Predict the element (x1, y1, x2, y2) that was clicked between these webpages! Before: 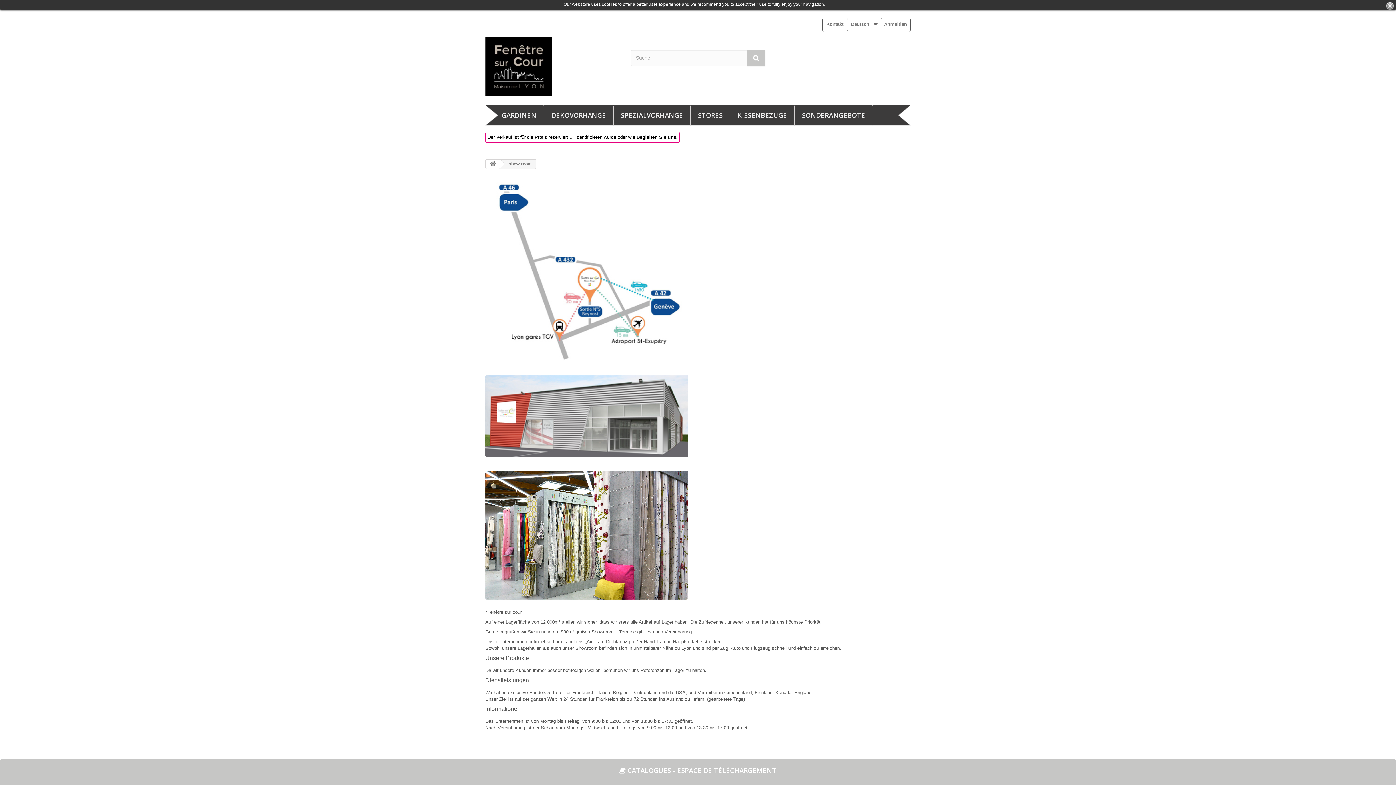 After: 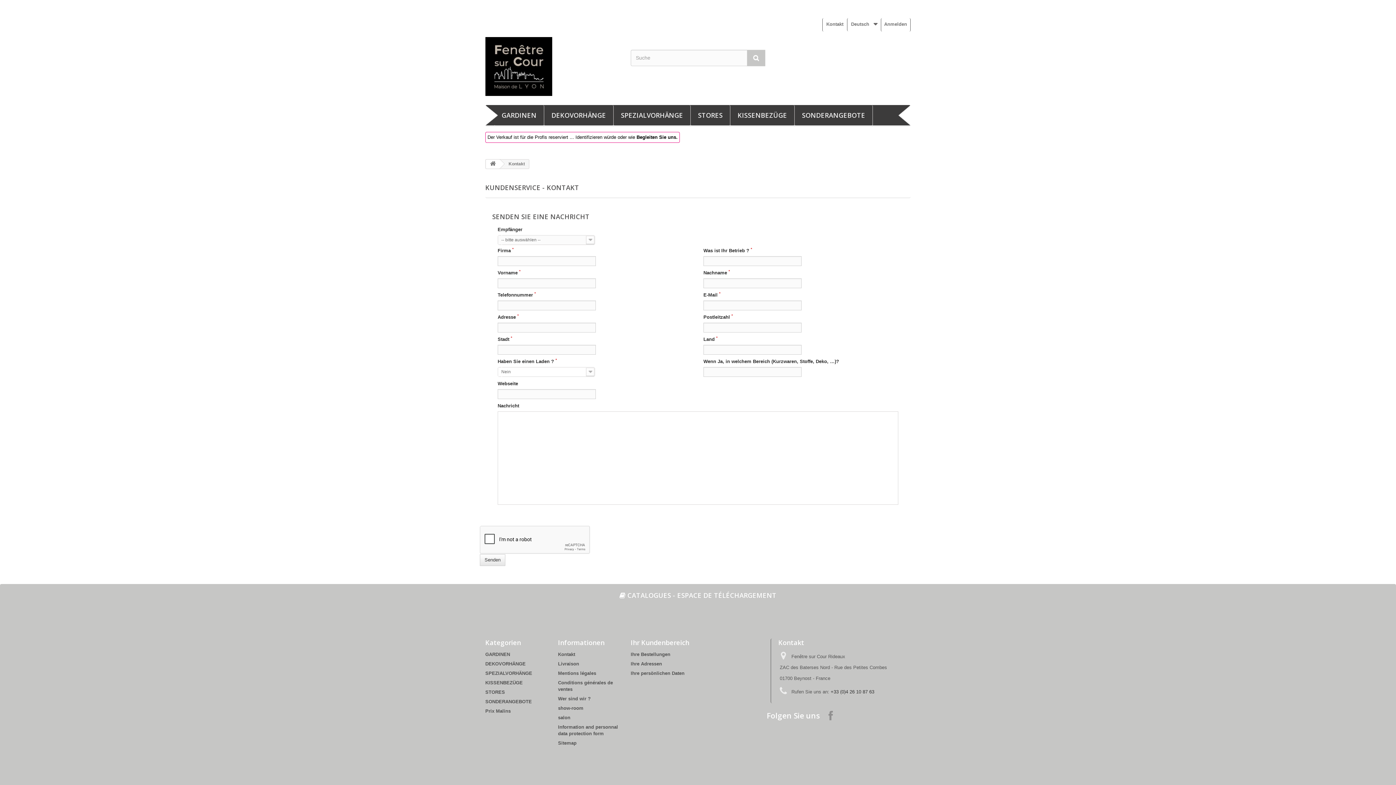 Action: bbox: (822, 18, 847, 31) label: Kontakt